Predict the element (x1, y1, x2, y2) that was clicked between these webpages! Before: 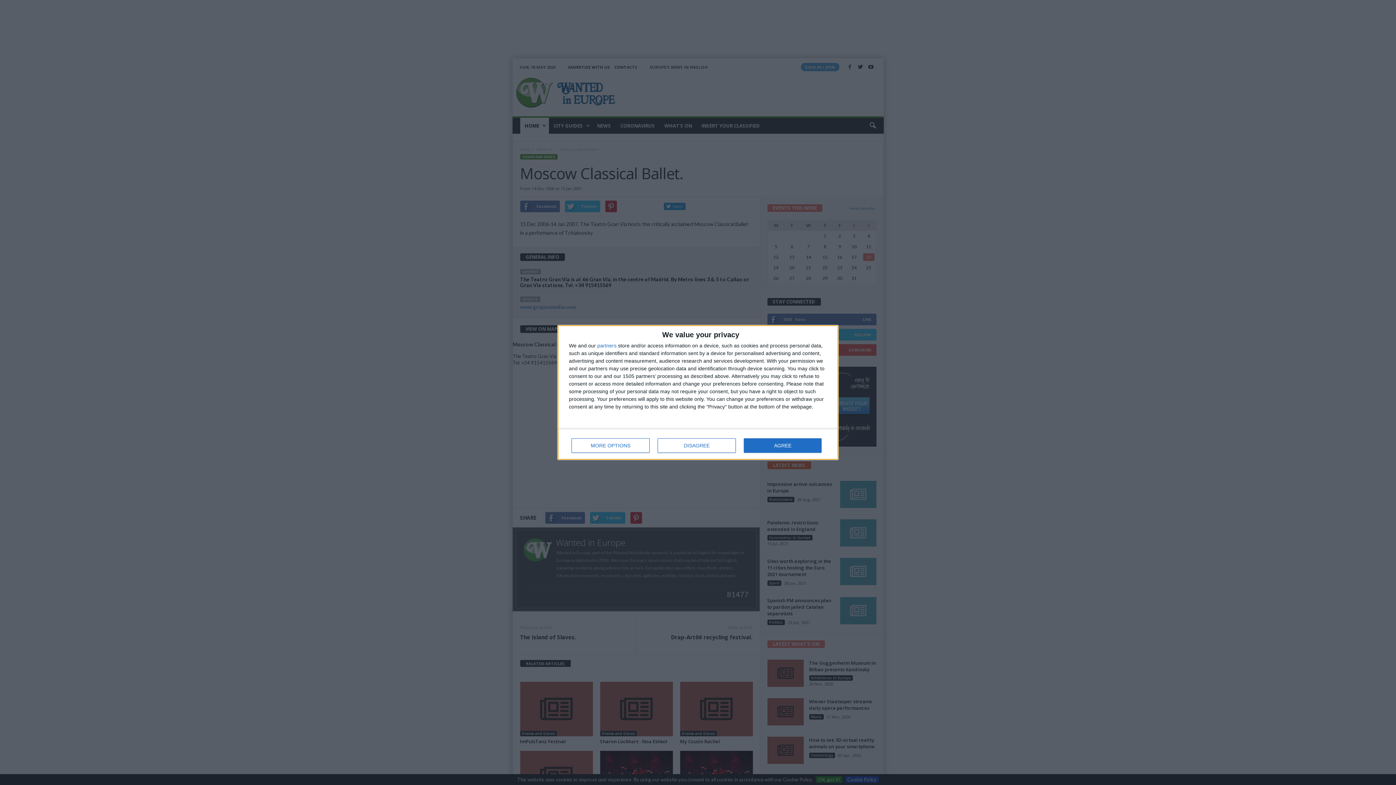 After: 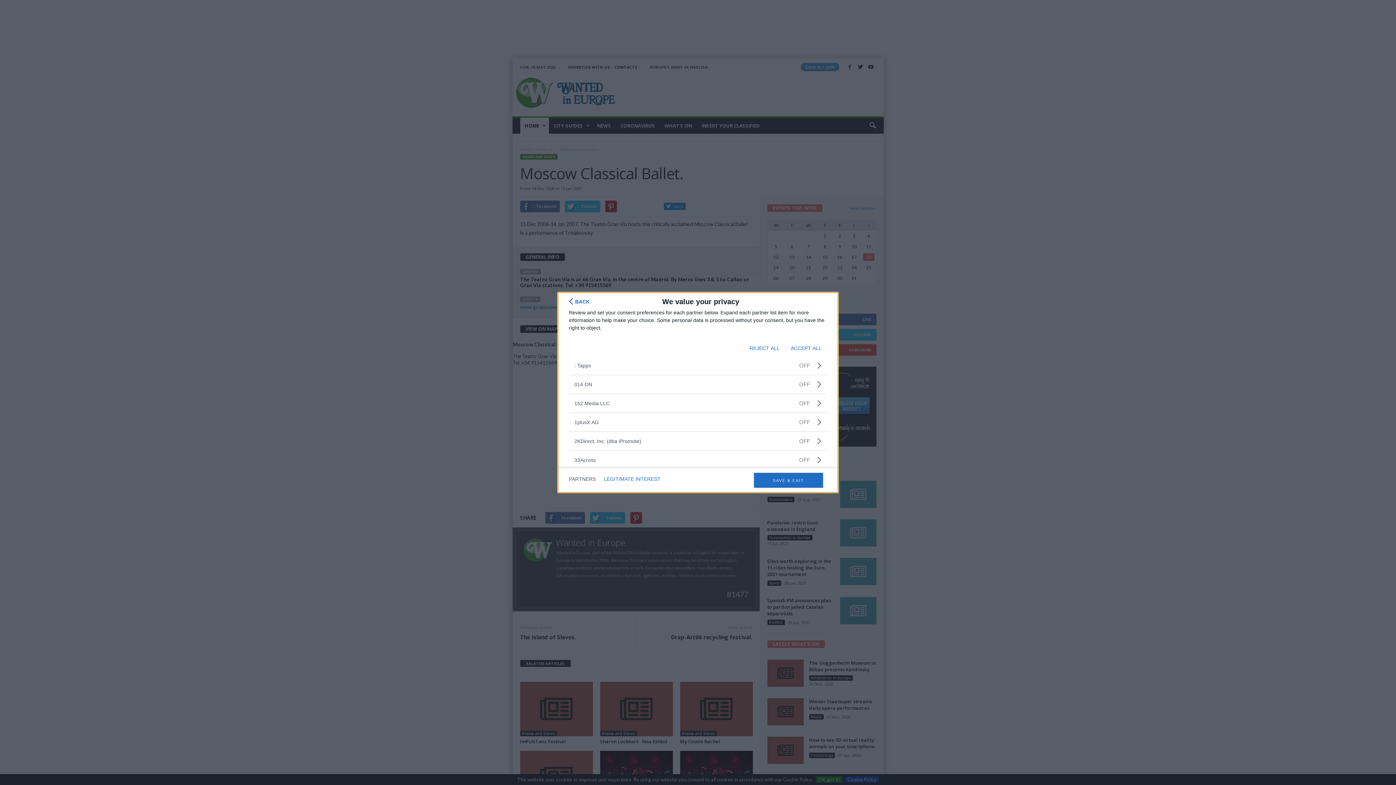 Action: label: partners bbox: (597, 343, 616, 348)